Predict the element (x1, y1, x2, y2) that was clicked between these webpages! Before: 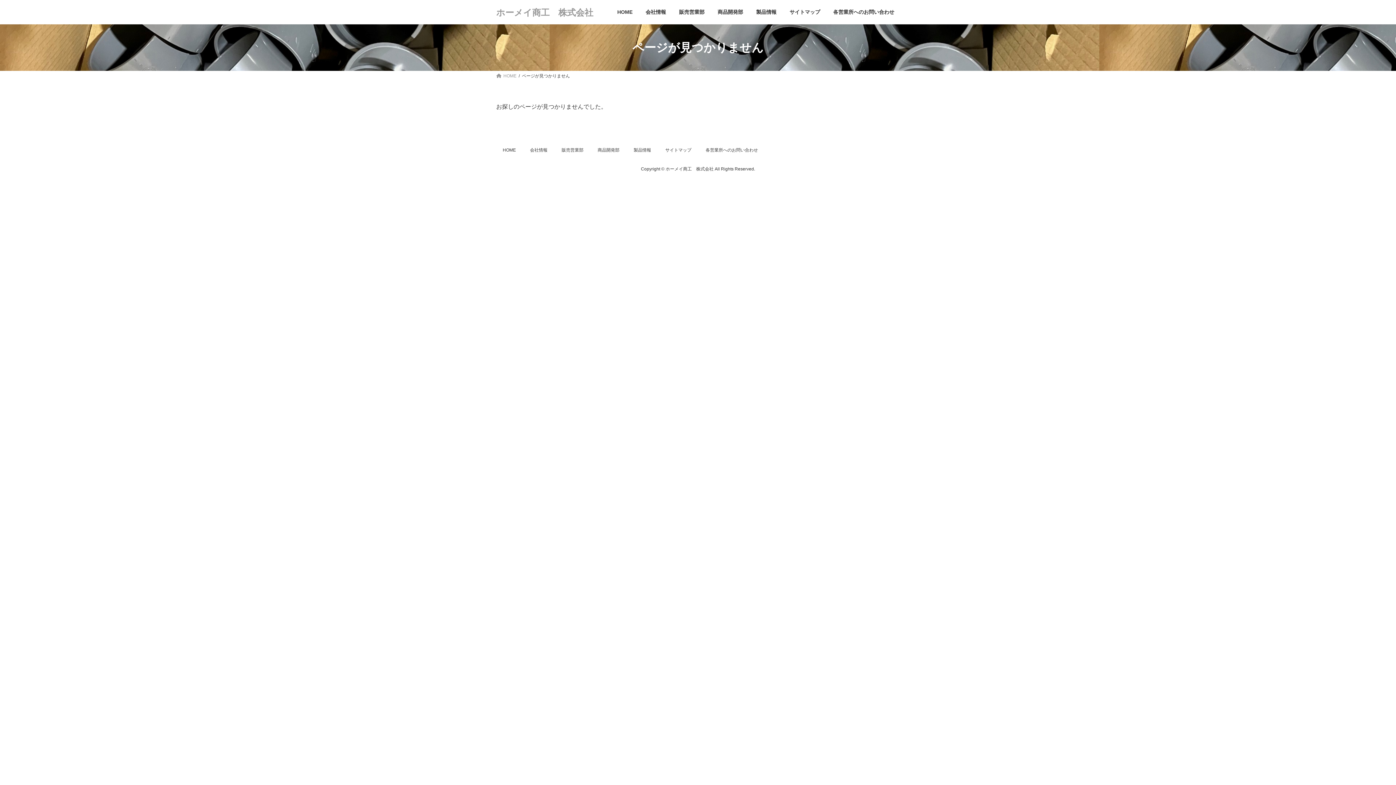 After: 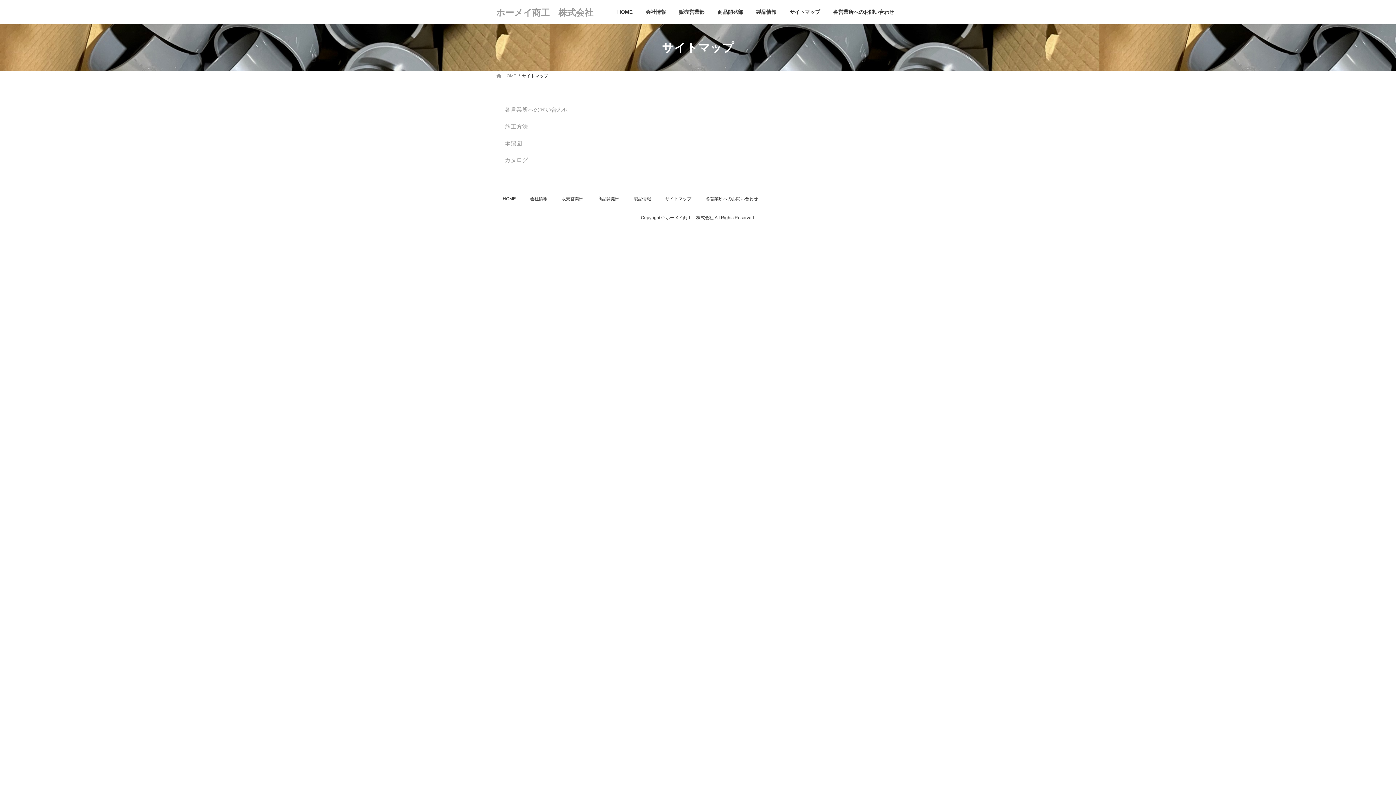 Action: bbox: (783, 3, 826, 20) label: サイトマップ